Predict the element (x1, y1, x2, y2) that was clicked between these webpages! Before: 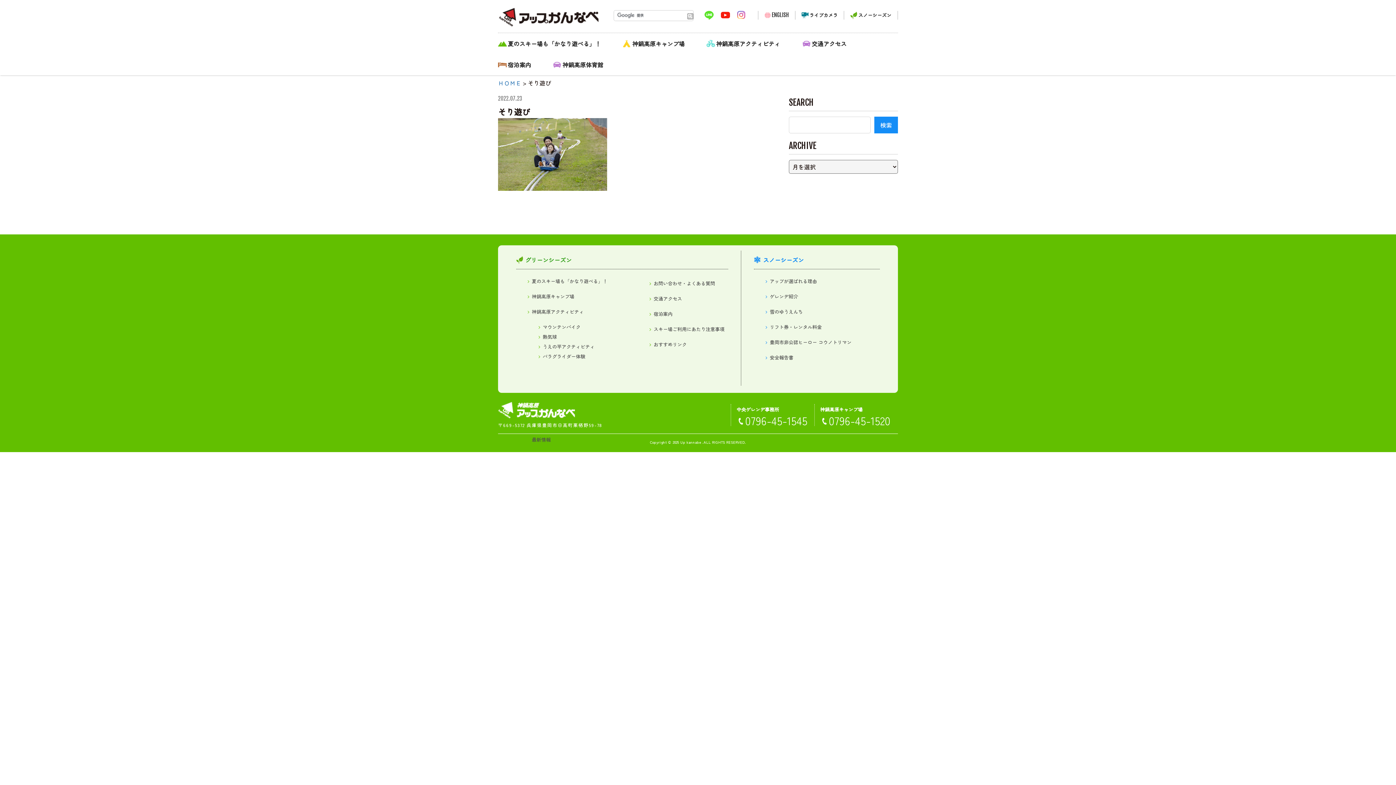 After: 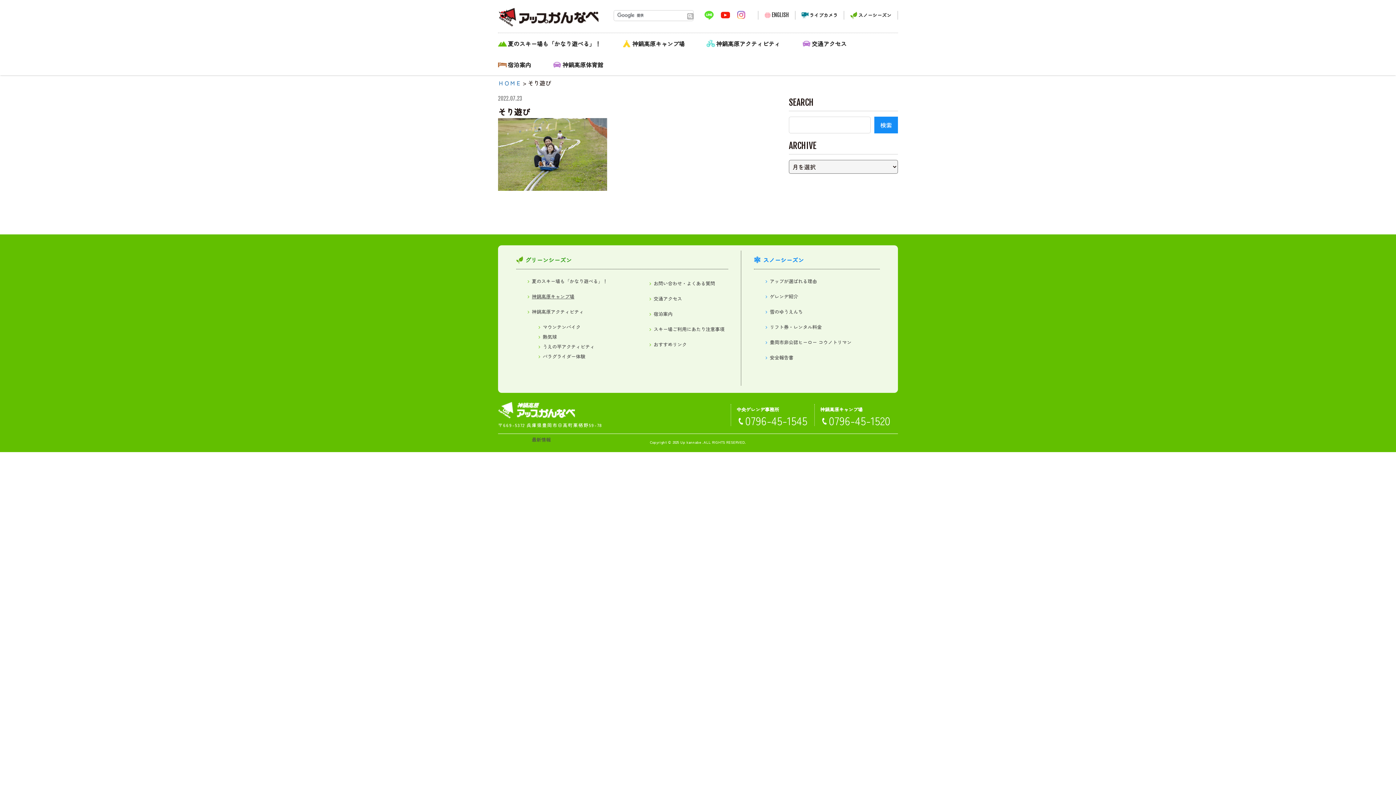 Action: bbox: (532, 293, 574, 299) label: 神鍋高原キャンプ場